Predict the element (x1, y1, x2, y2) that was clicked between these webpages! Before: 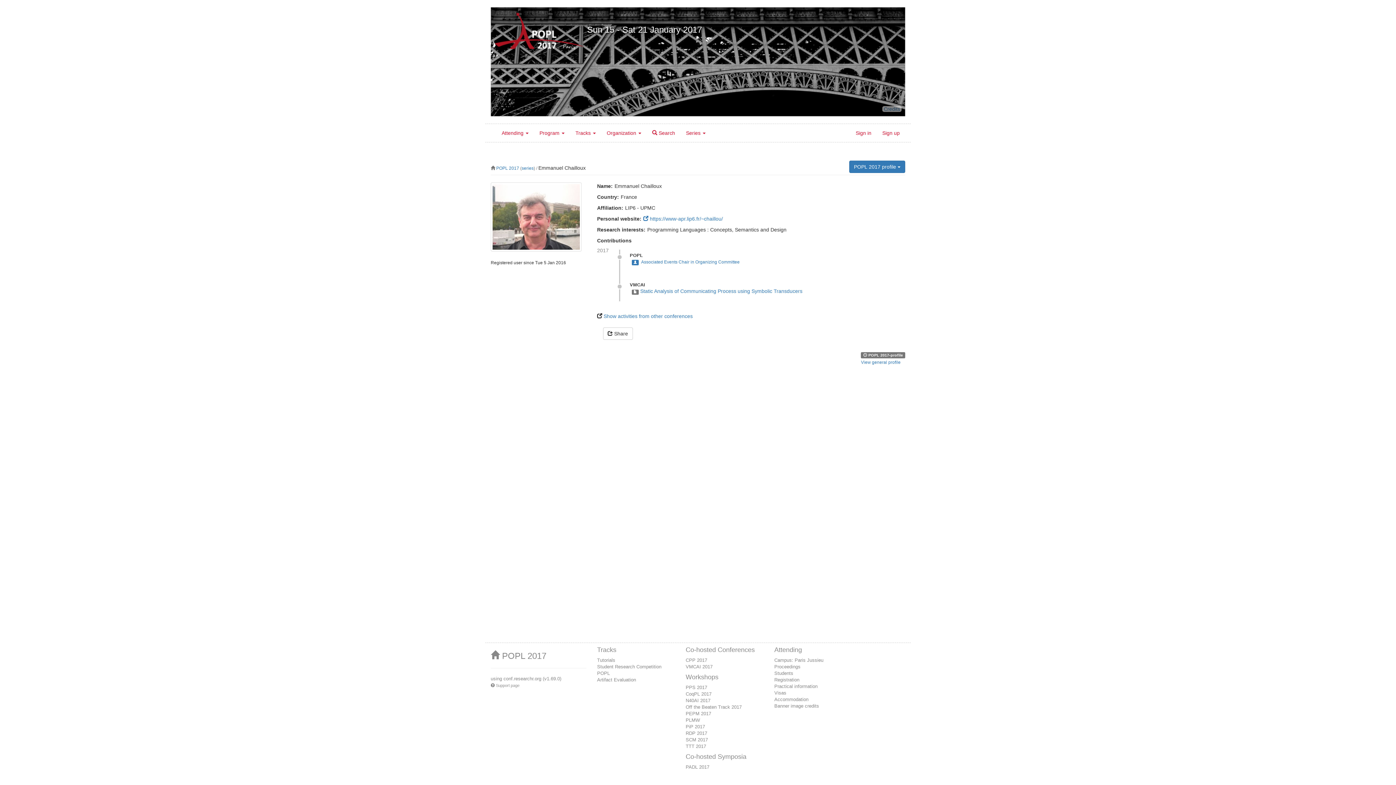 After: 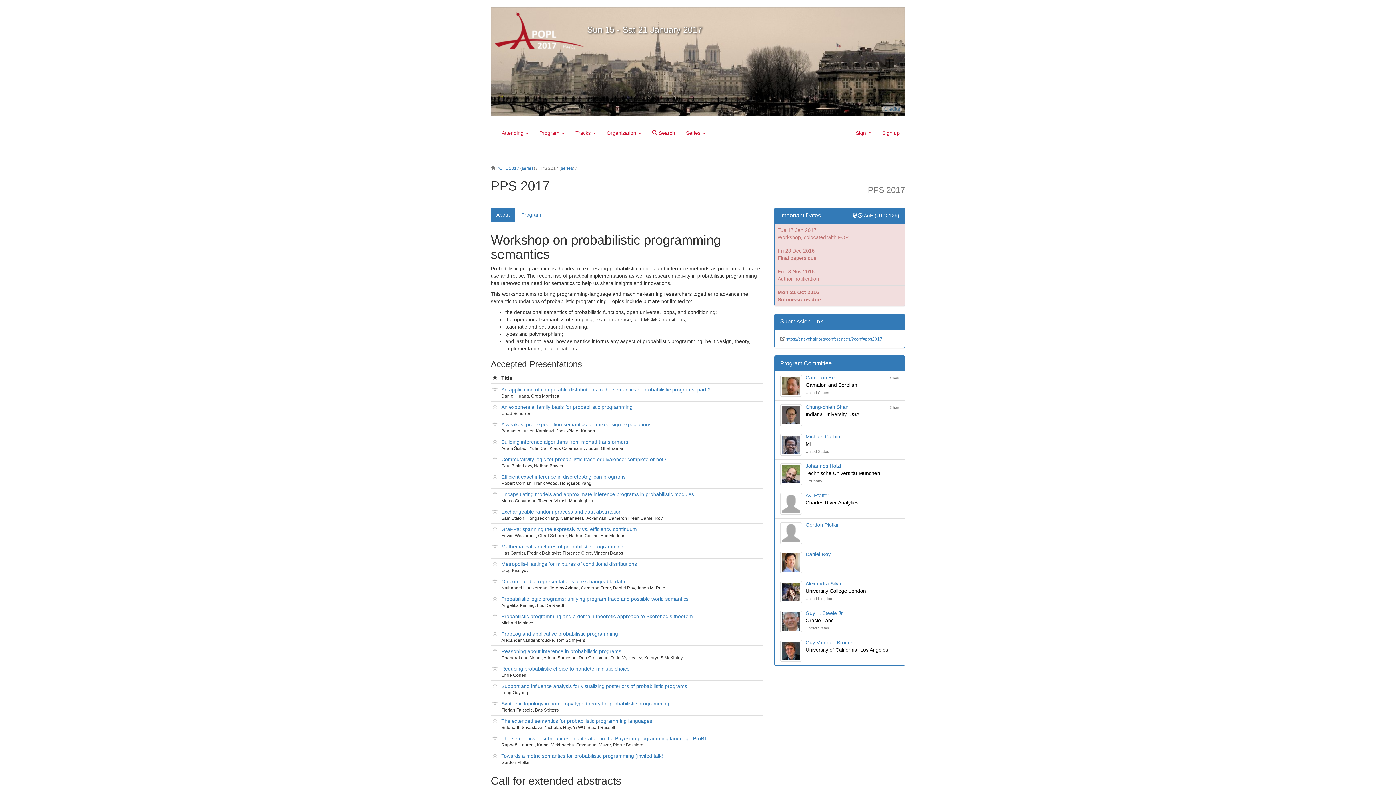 Action: label: PPS 2017 bbox: (685, 685, 707, 690)